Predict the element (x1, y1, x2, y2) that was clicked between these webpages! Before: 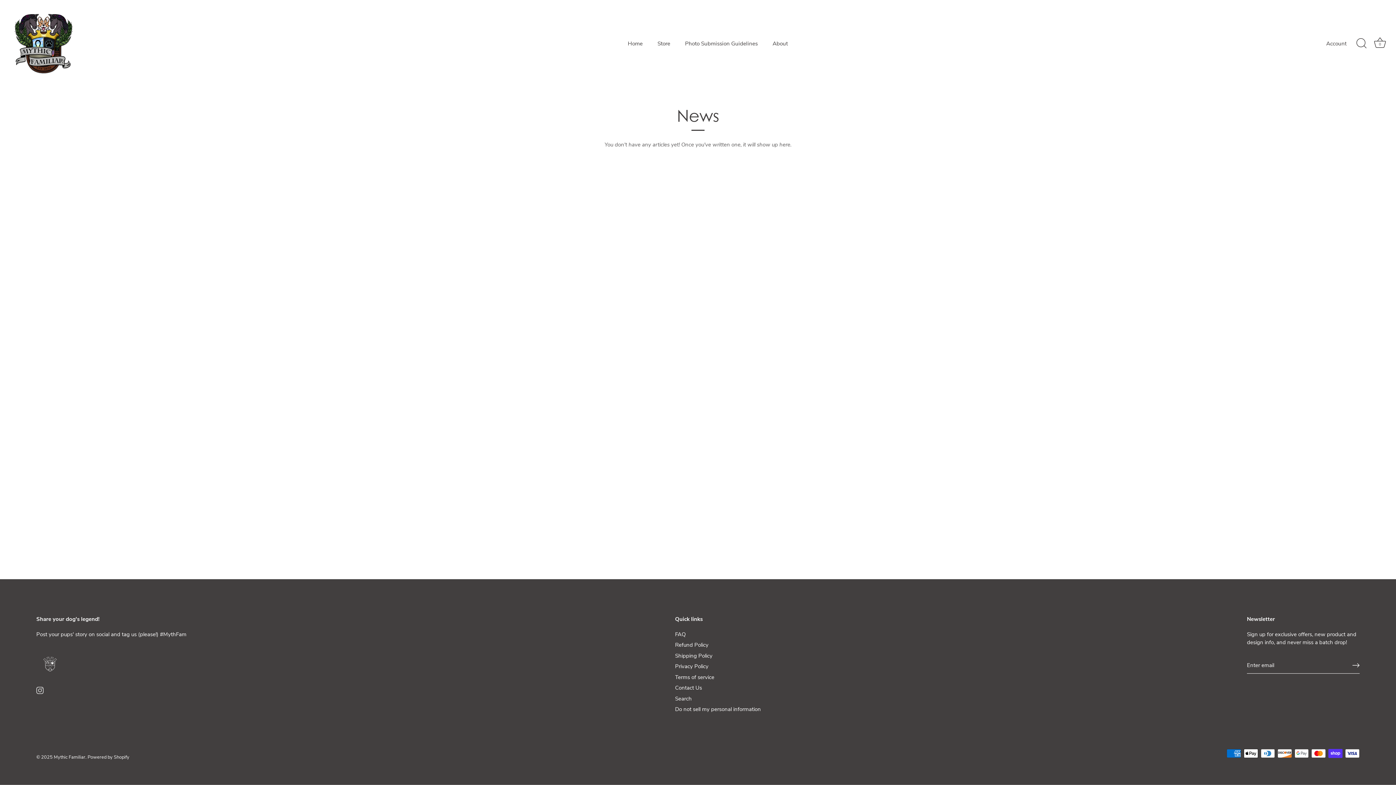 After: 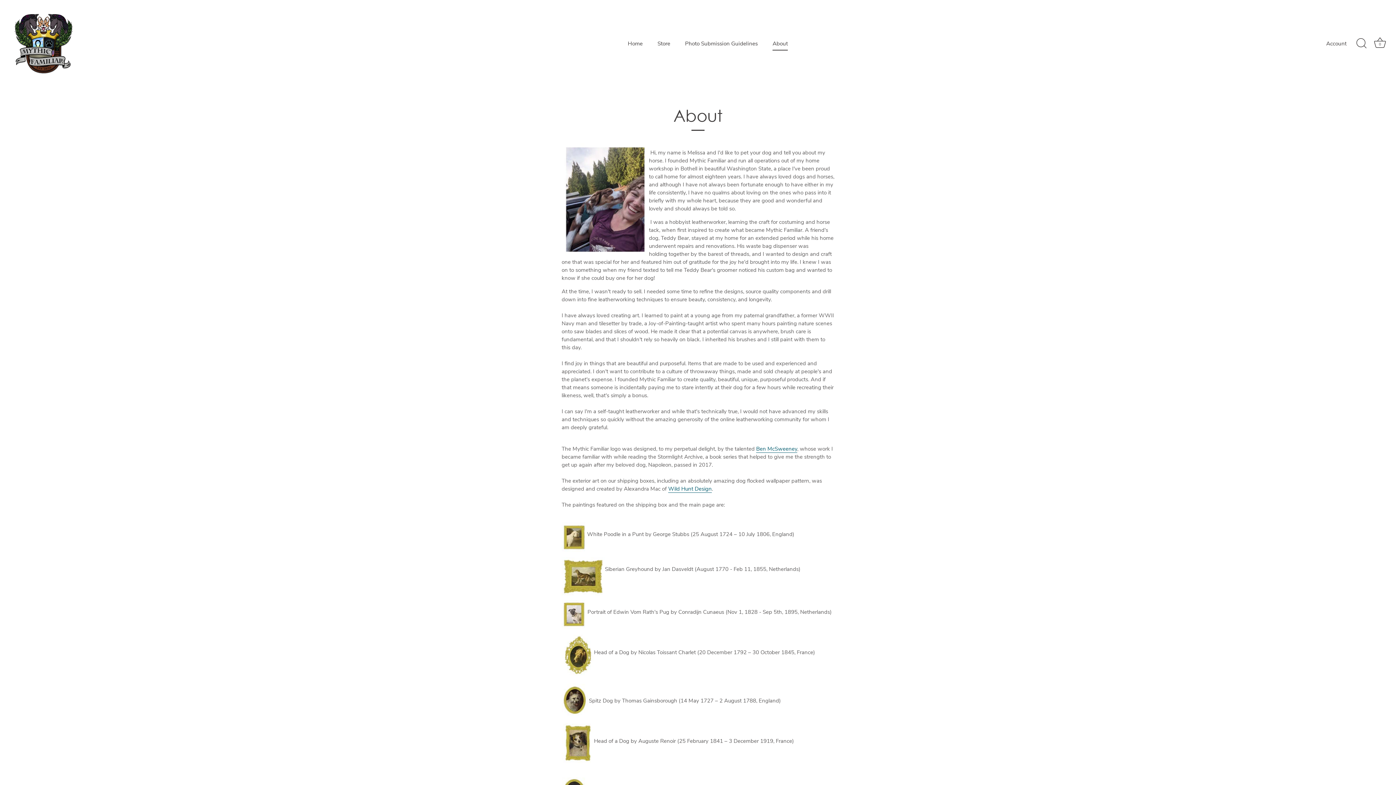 Action: bbox: (766, 36, 794, 50) label: About